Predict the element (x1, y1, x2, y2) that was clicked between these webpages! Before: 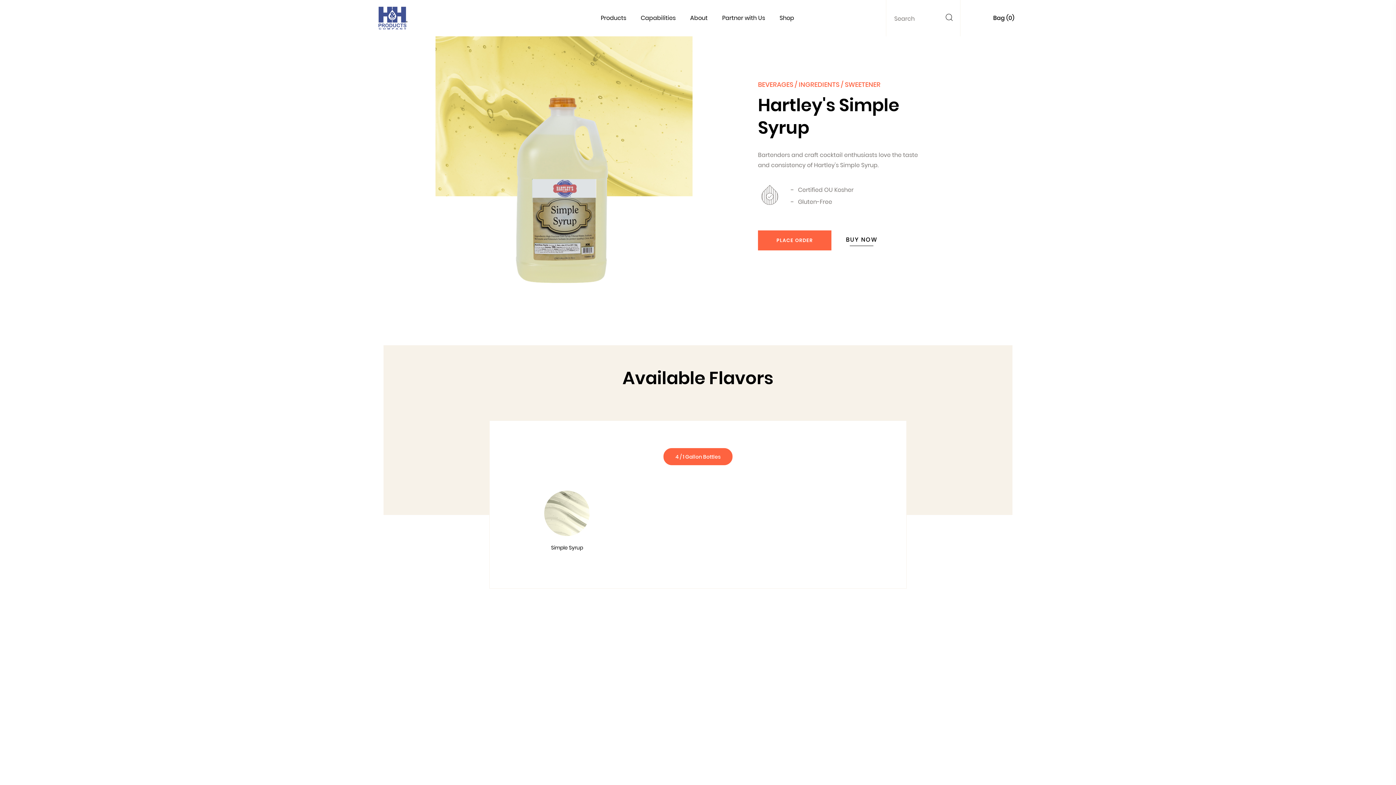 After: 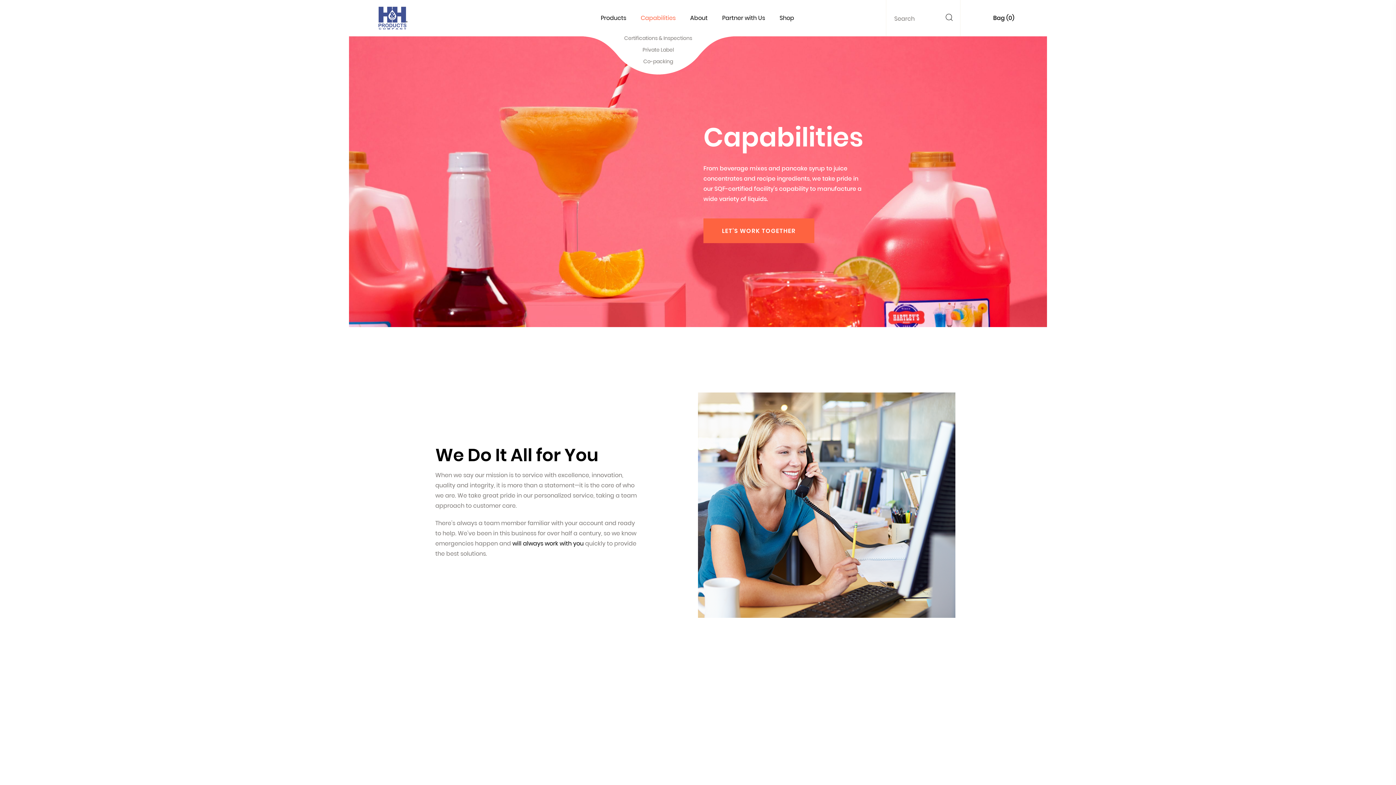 Action: bbox: (633, 0, 683, 36) label: Capabilities